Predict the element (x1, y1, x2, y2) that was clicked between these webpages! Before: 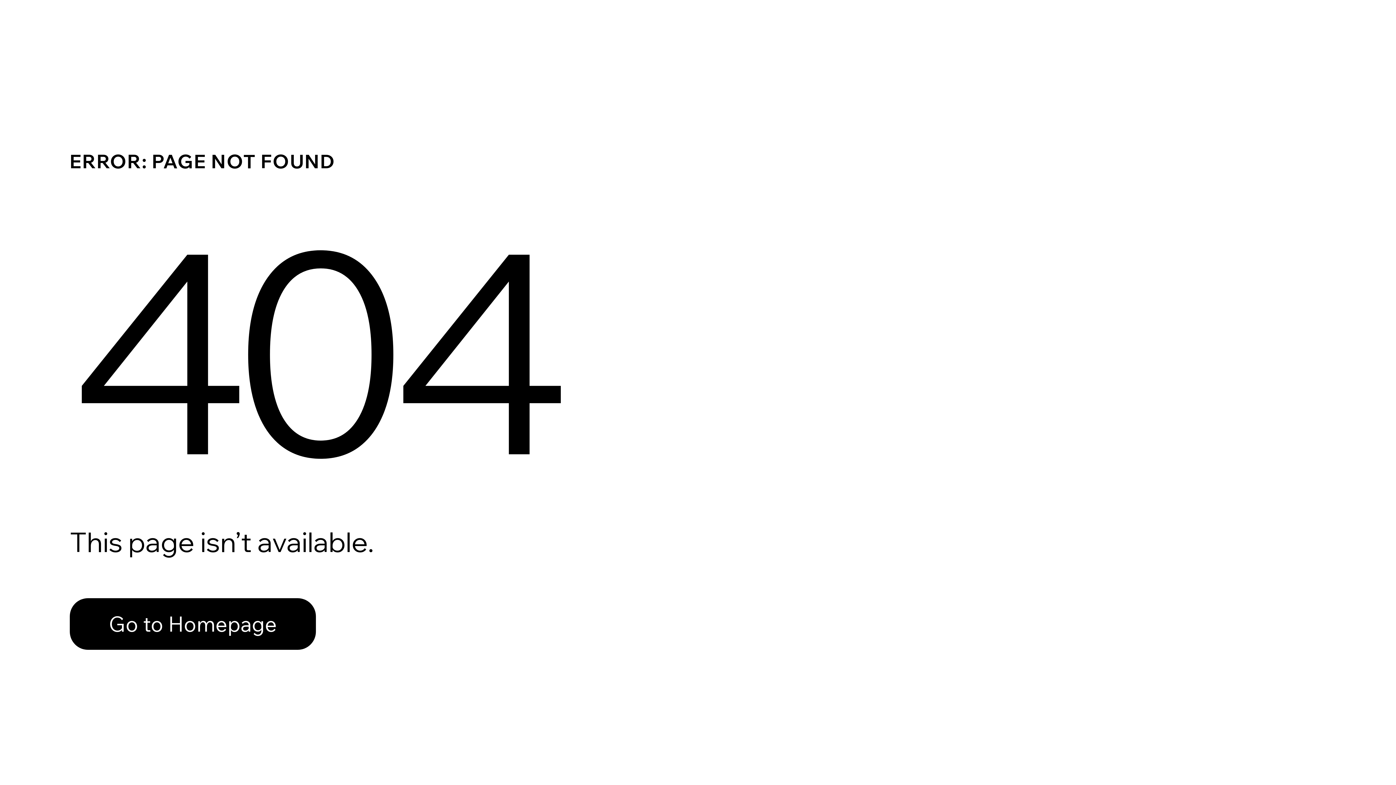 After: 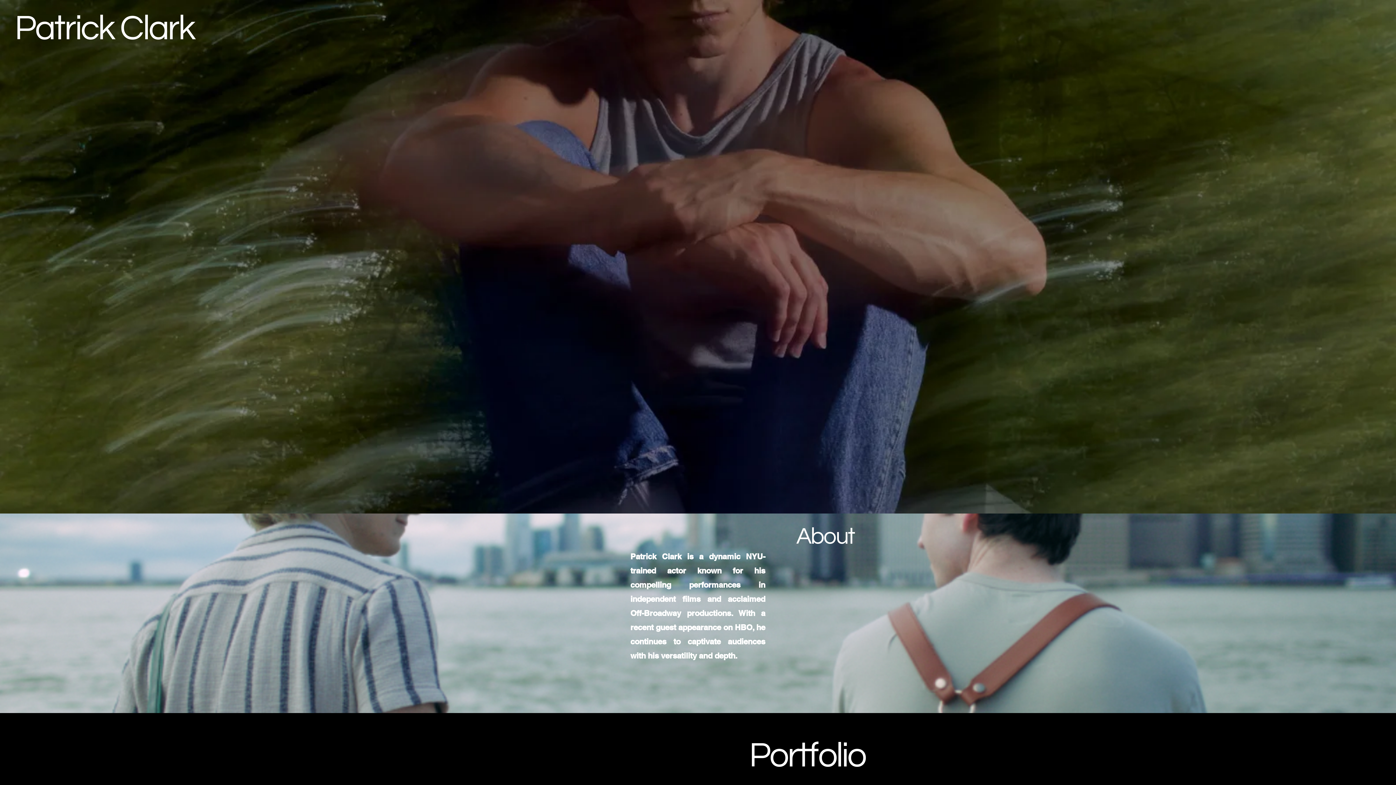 Action: label: Go to Homepage bbox: (69, 598, 316, 650)